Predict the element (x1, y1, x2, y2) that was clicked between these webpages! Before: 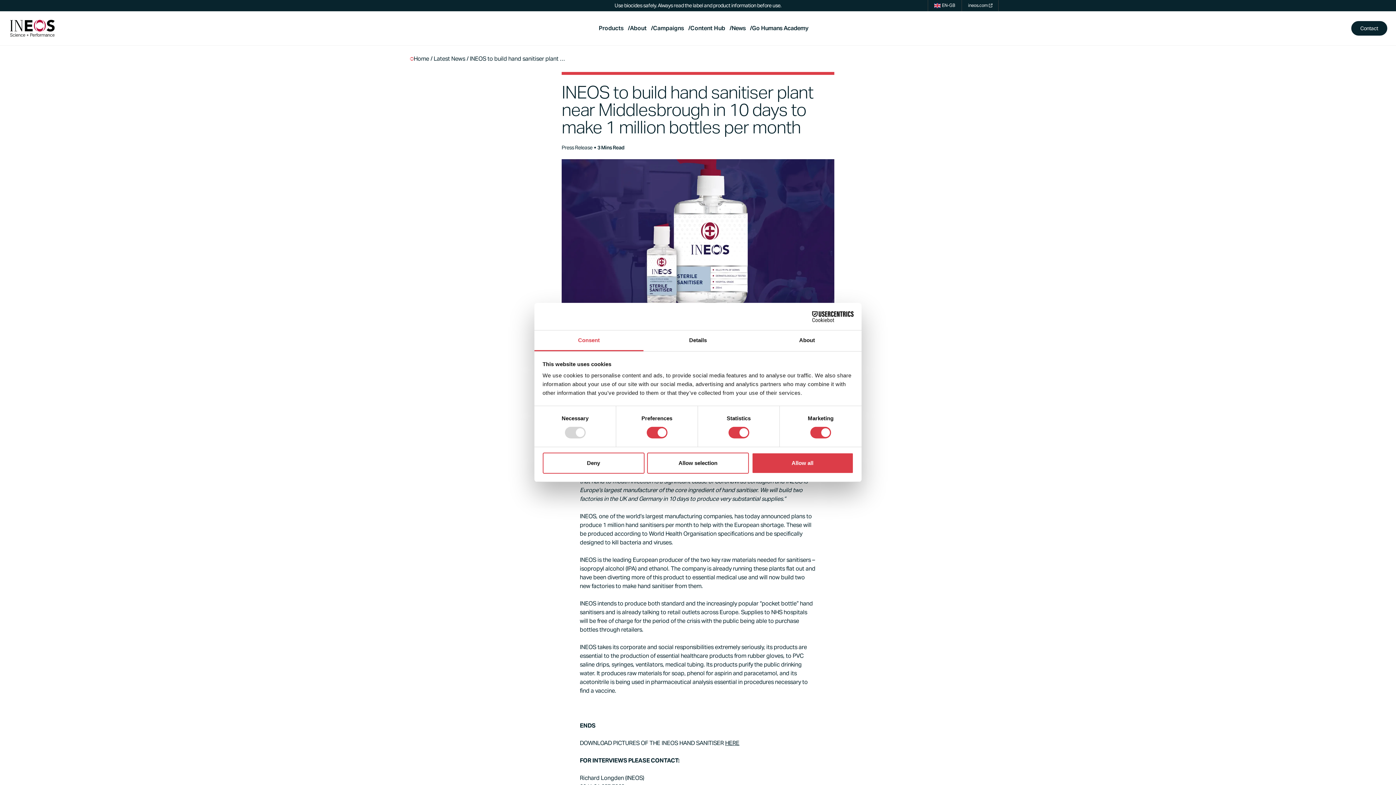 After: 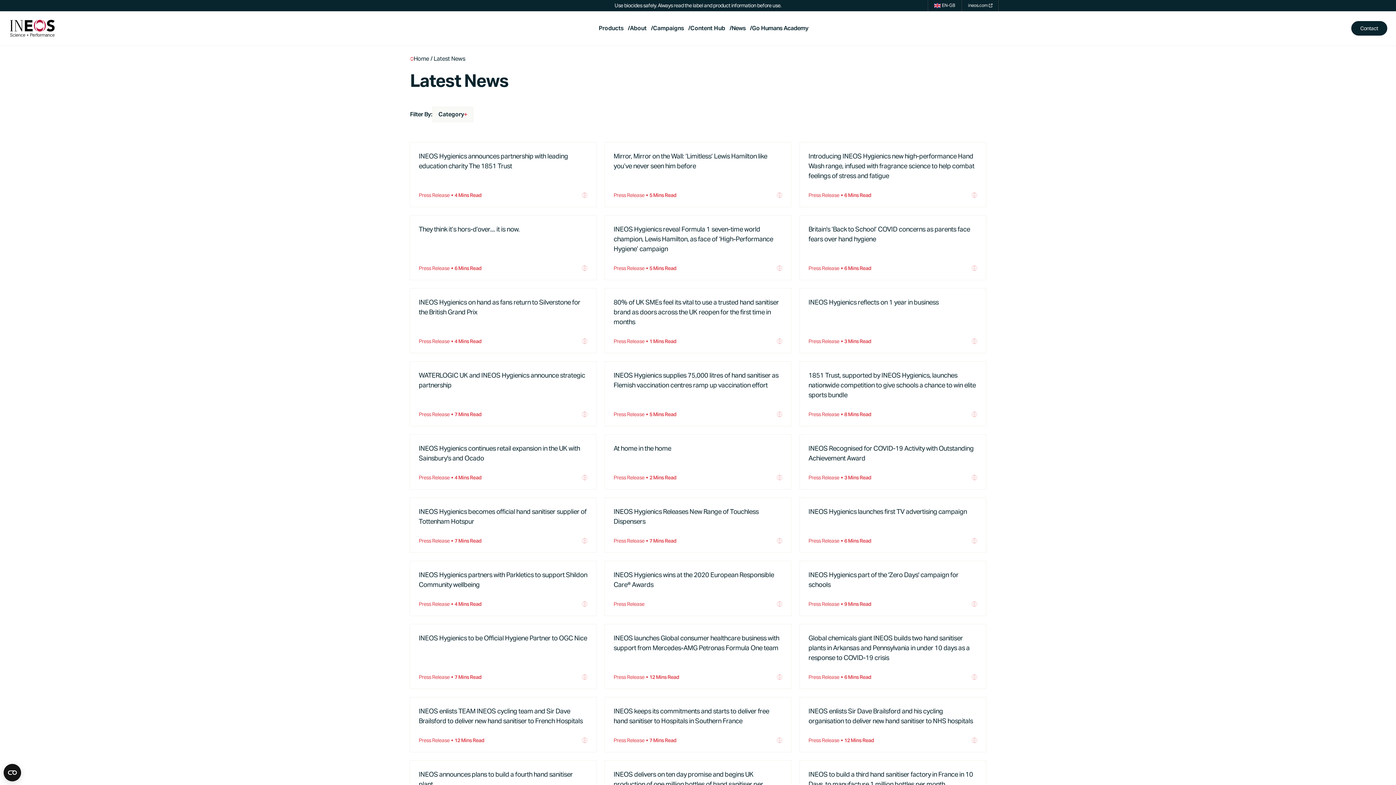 Action: bbox: (433, 54, 465, 63) label: Latest News